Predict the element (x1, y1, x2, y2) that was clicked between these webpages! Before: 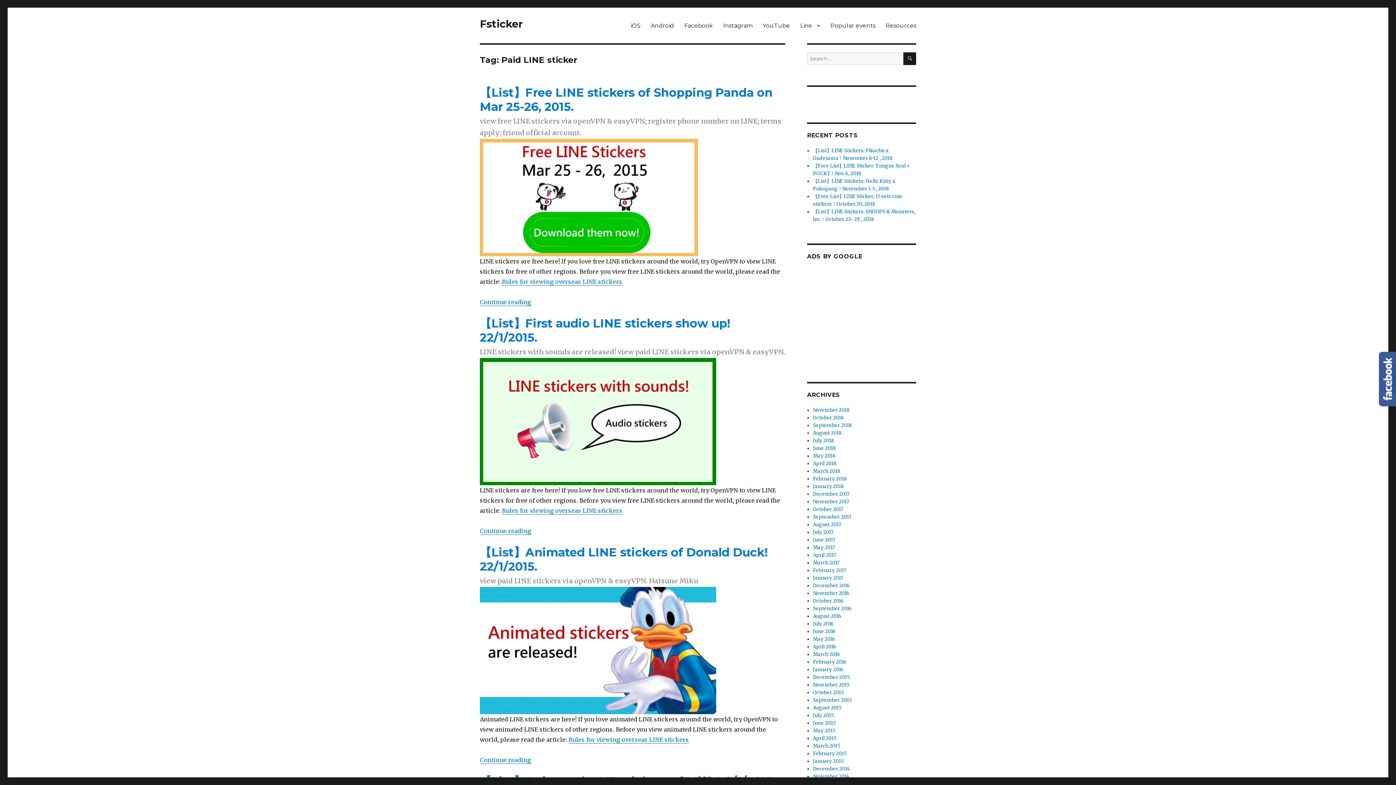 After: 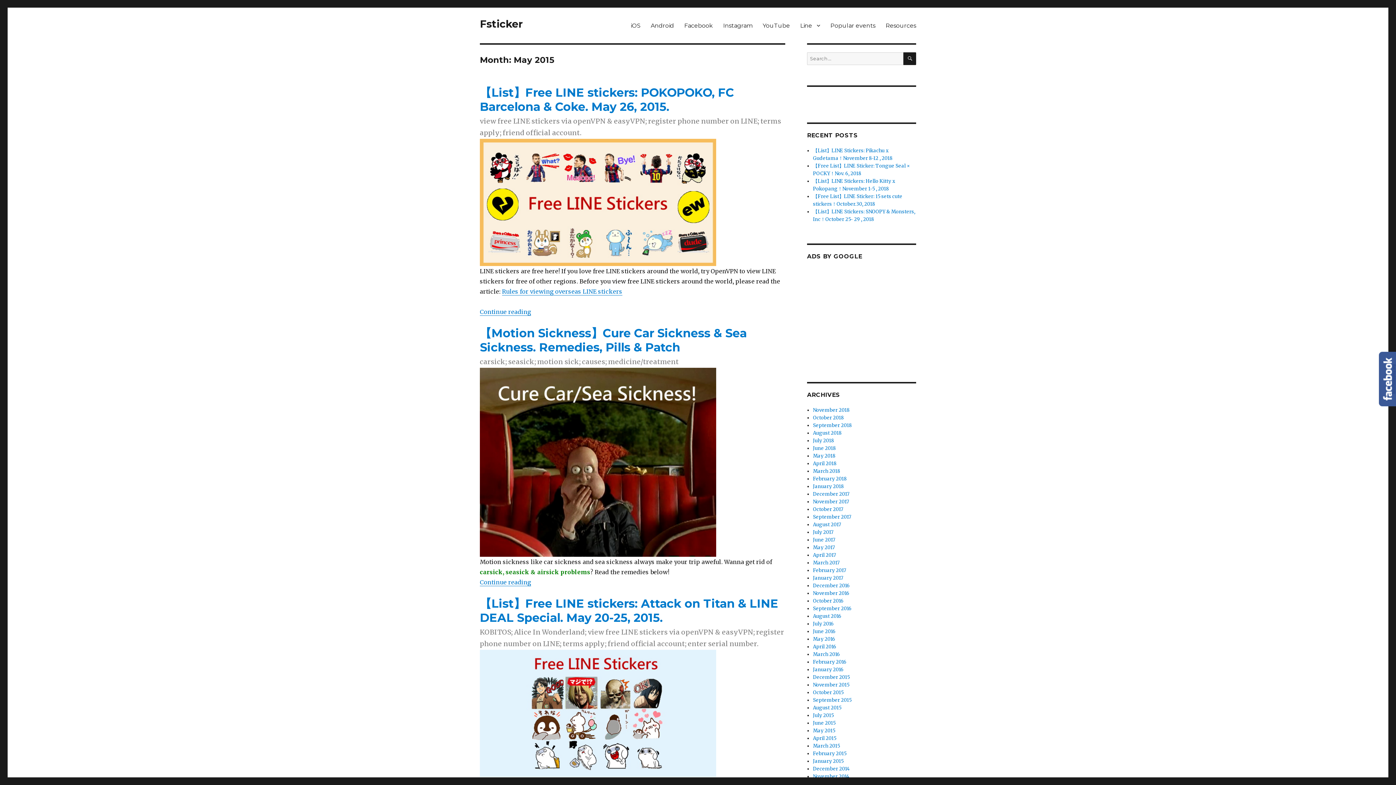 Action: label: May 2015 bbox: (813, 727, 835, 734)